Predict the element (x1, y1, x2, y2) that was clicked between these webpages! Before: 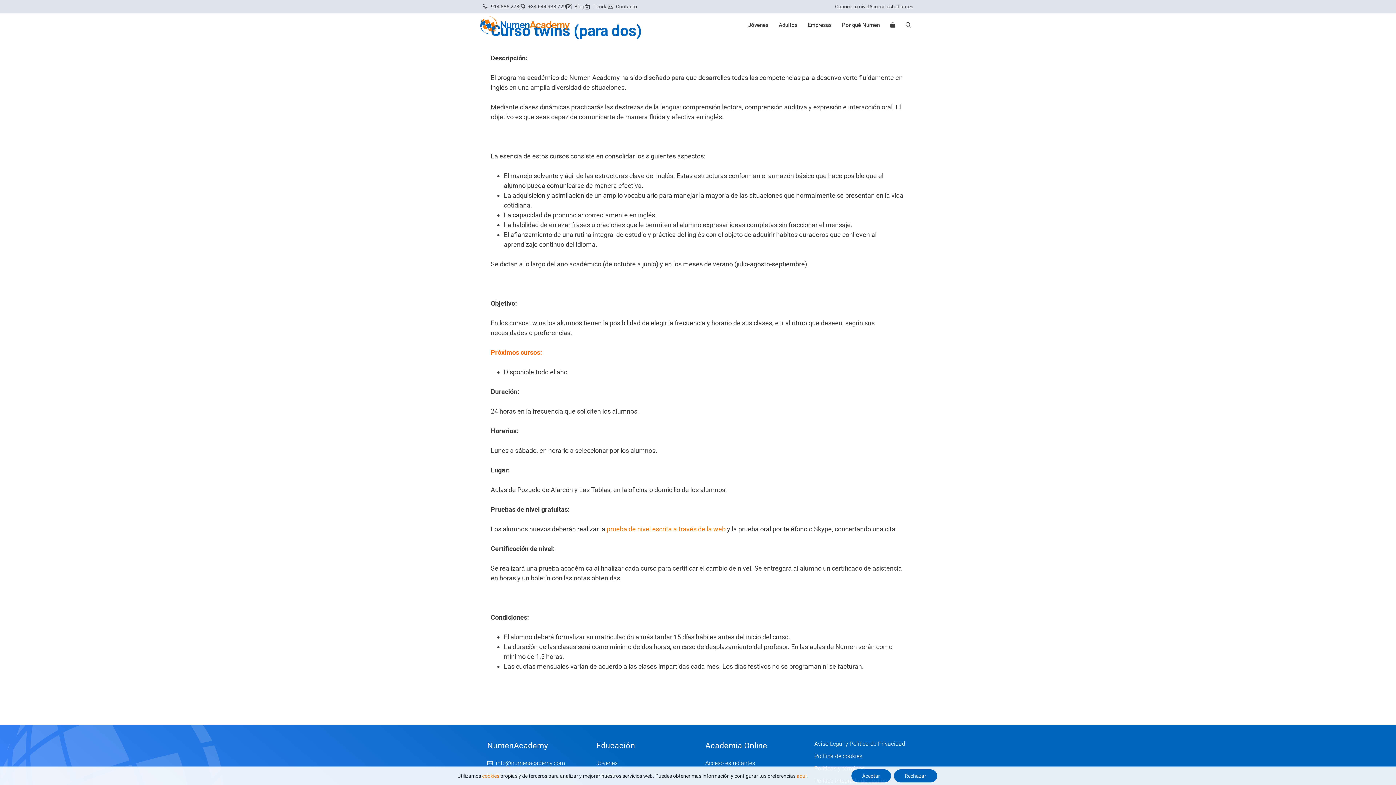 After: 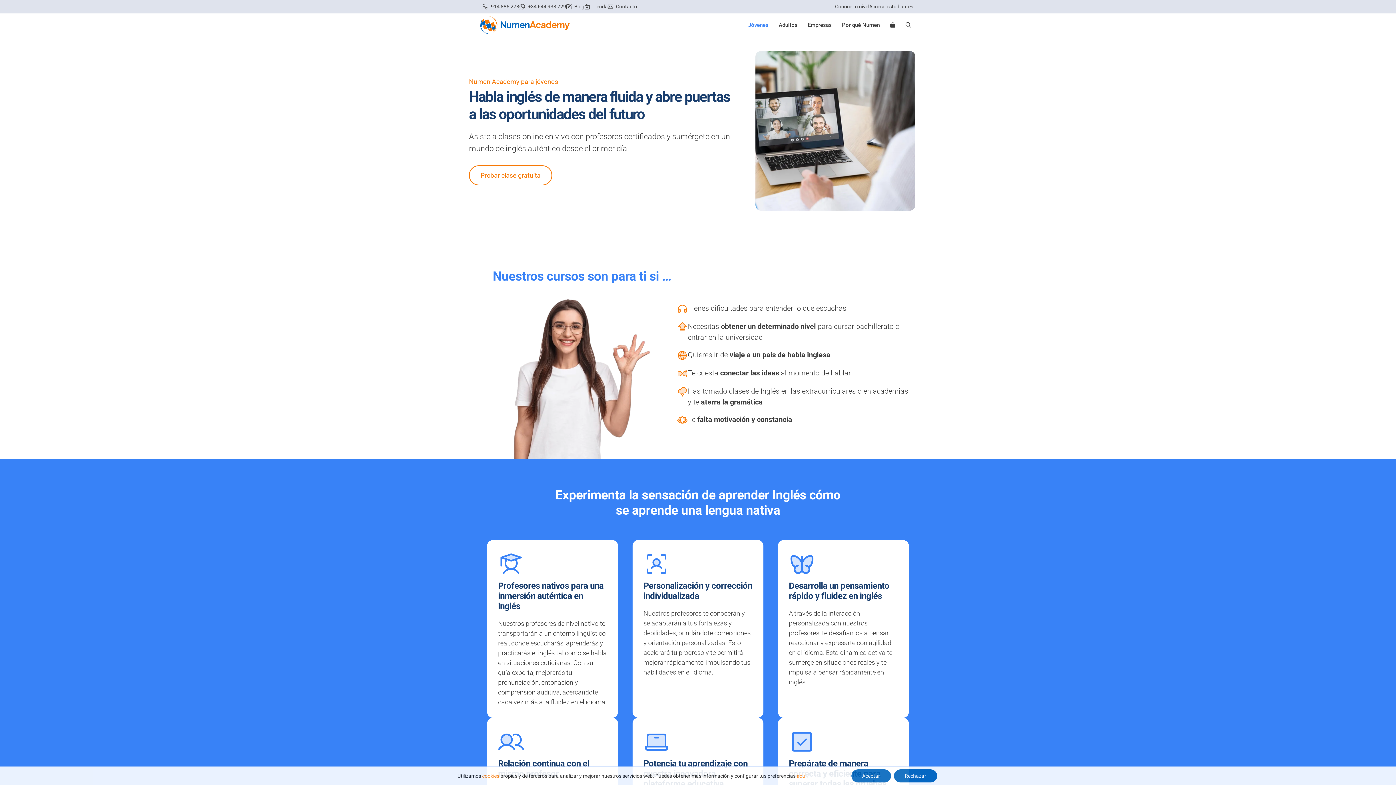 Action: label: Jóvenes bbox: (743, 13, 773, 36)